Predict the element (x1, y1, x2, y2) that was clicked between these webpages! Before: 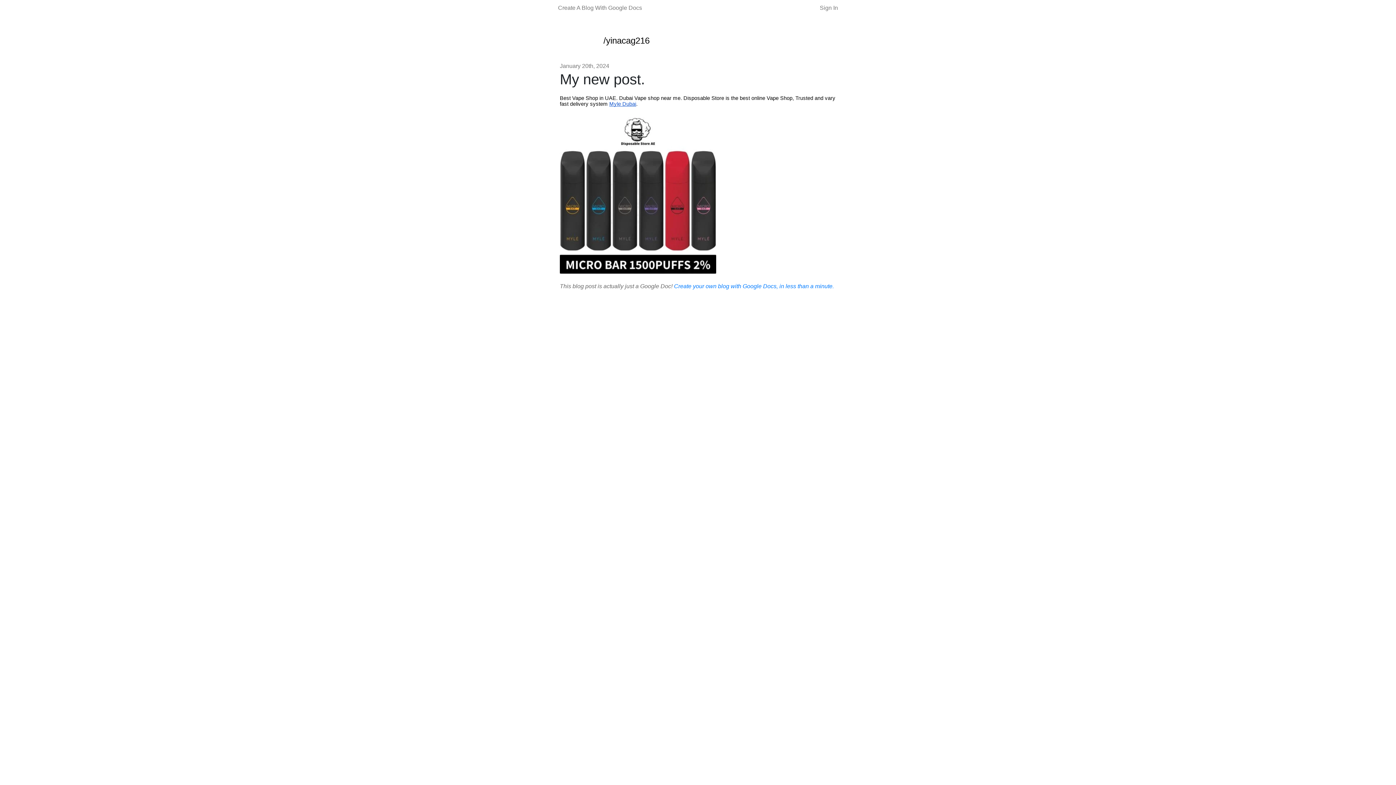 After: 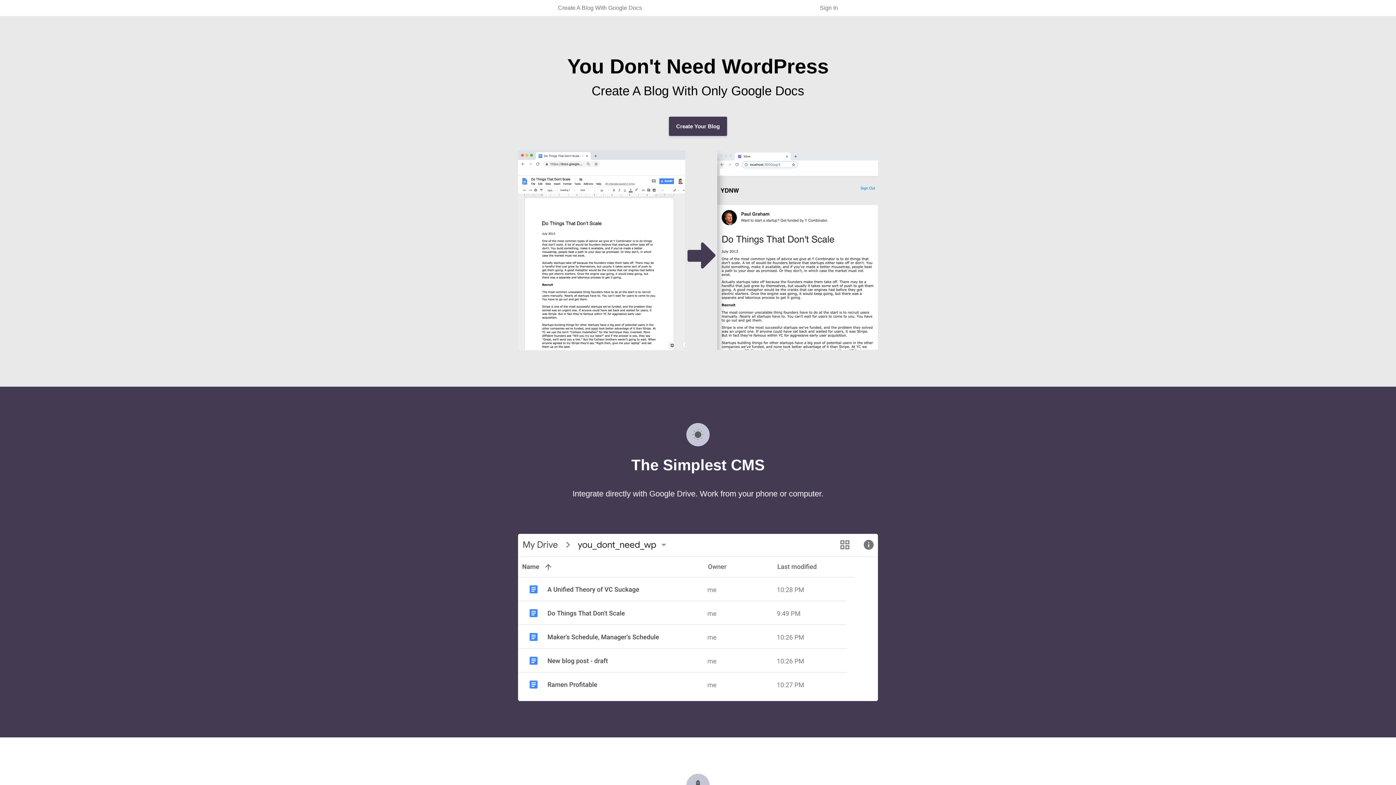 Action: label: Create your own blog with Google Docs, in less than a minute. bbox: (674, 283, 834, 289)